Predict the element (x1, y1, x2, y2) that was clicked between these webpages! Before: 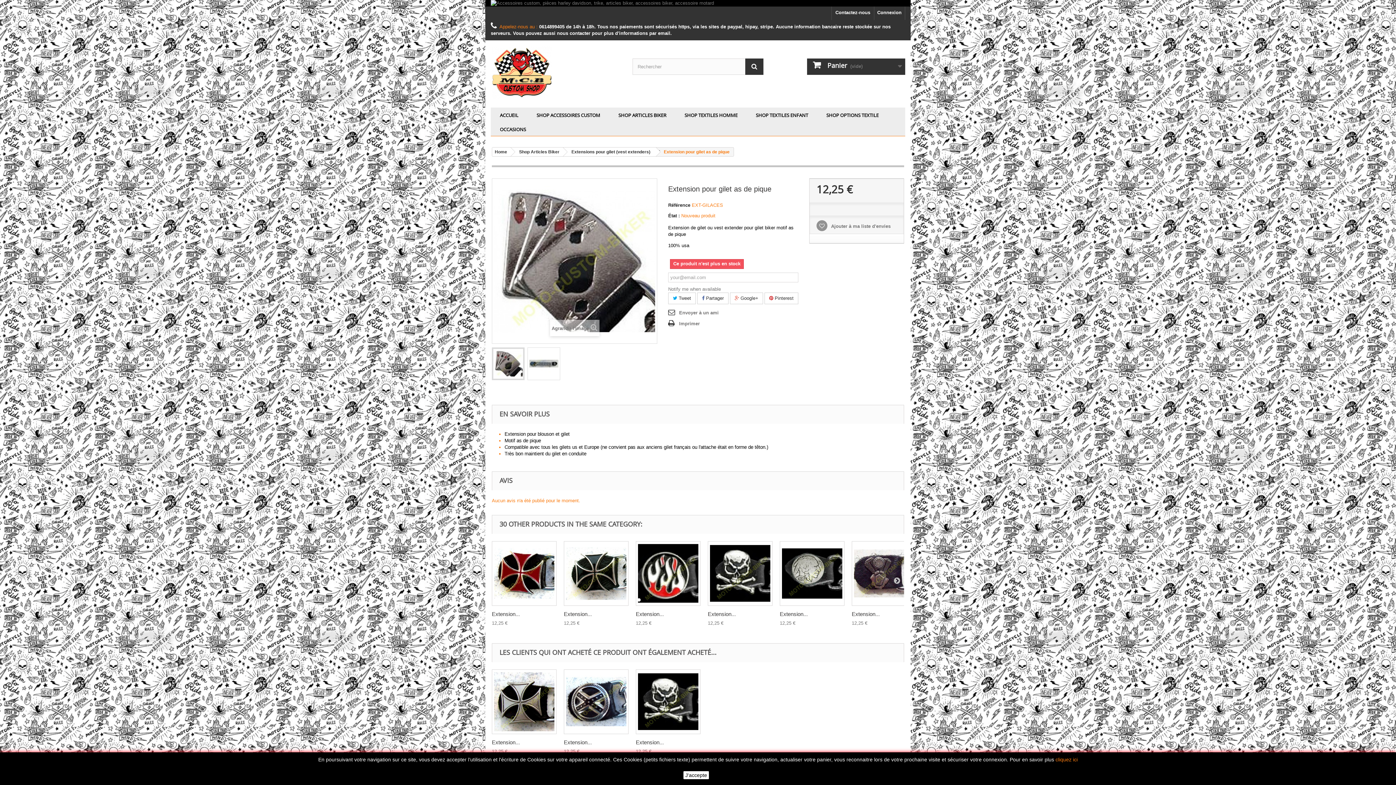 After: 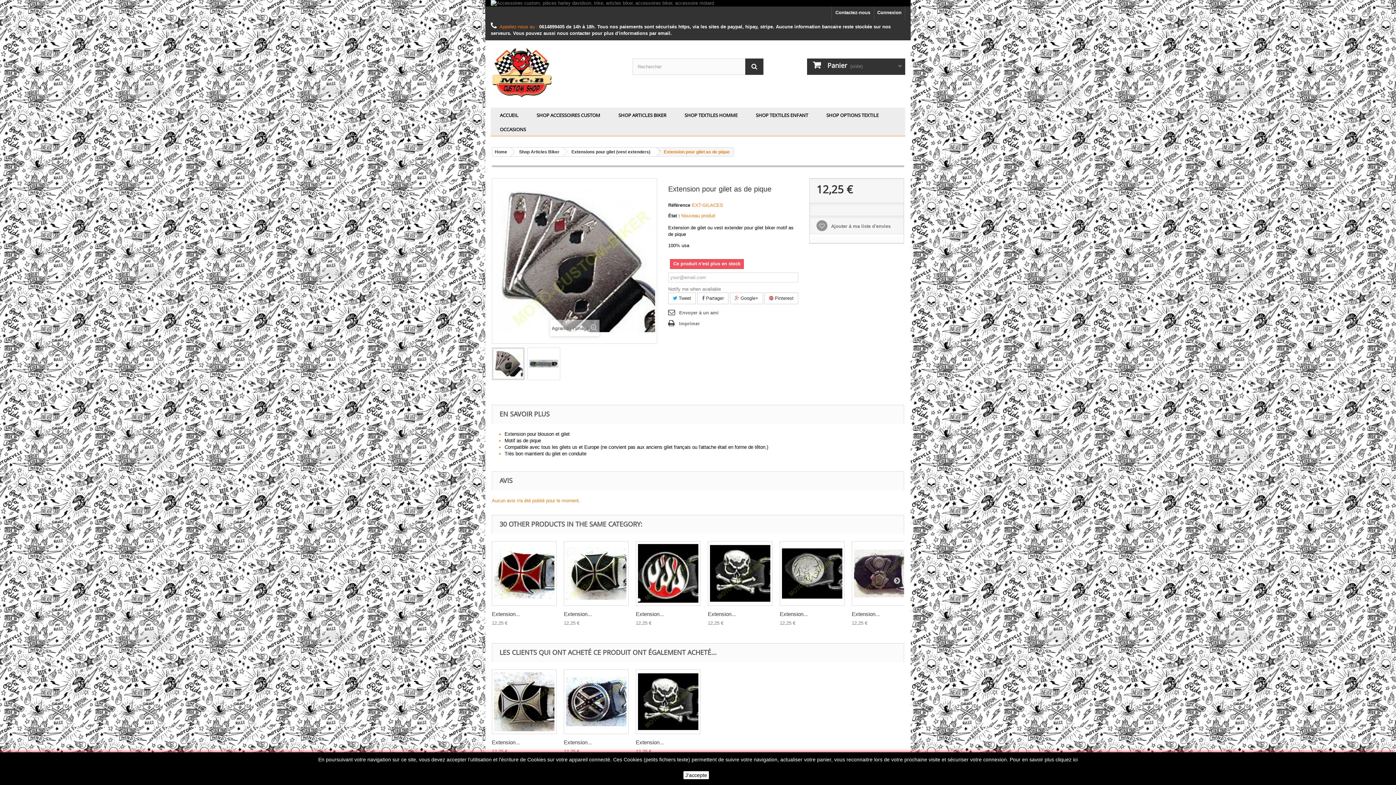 Action: bbox: (1055, 757, 1078, 762) label: cliquez ici